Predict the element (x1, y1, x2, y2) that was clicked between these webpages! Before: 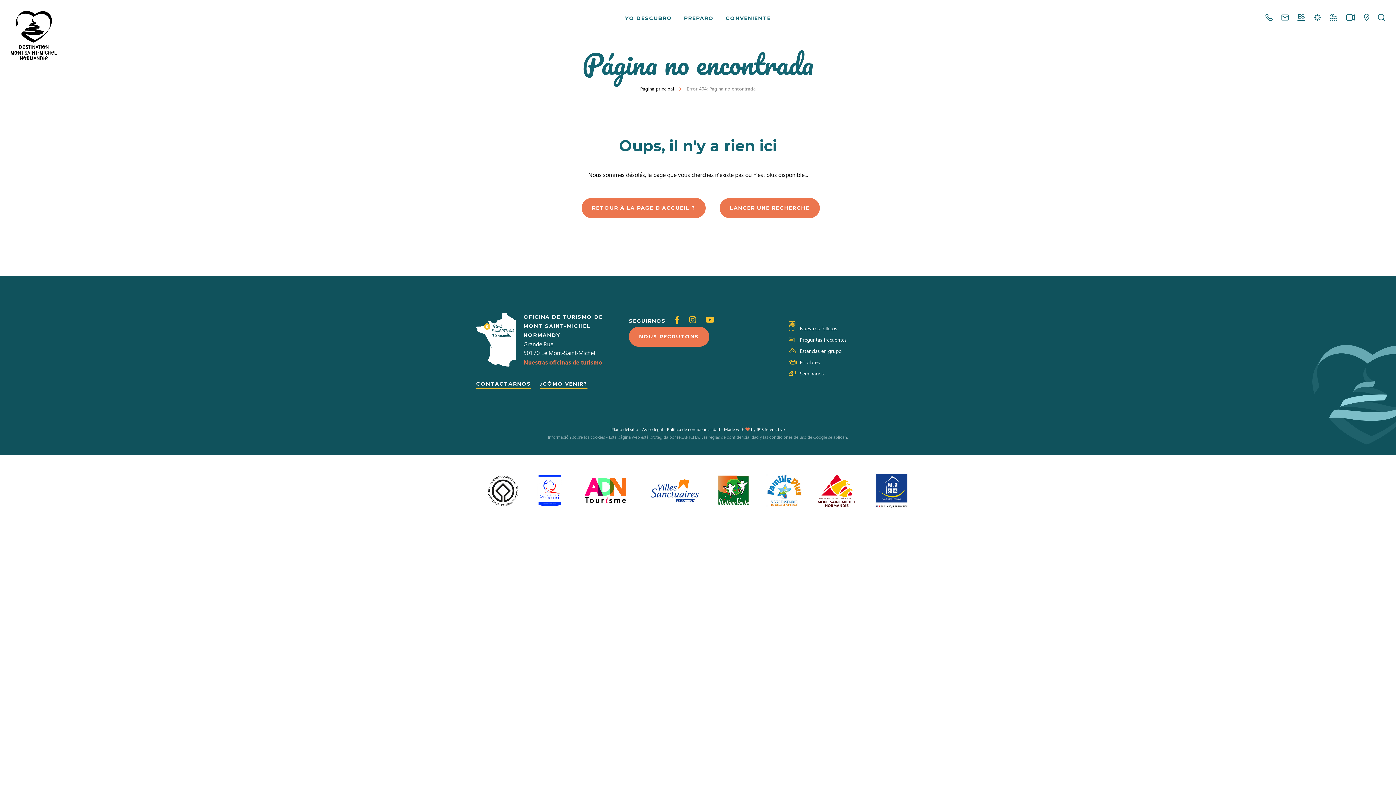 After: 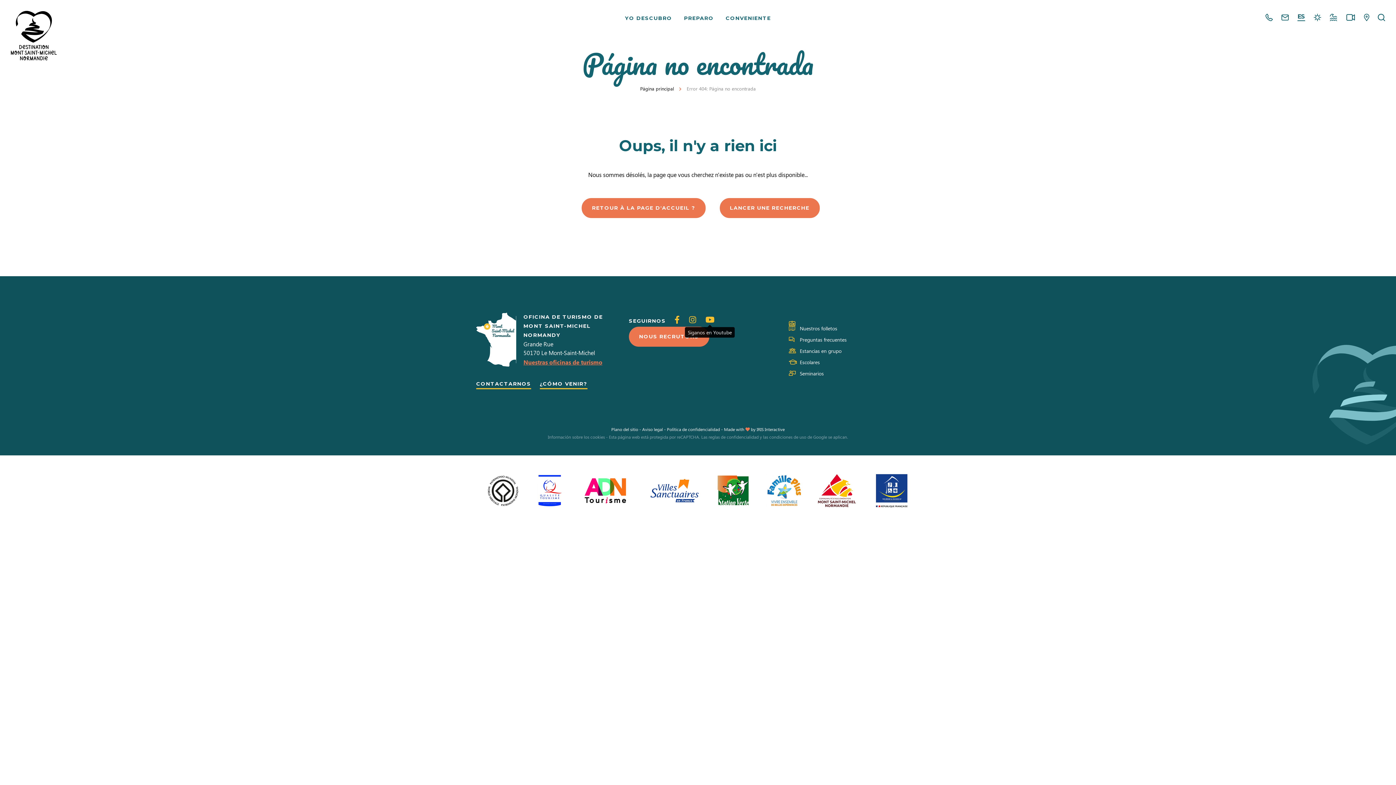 Action: bbox: (705, 314, 714, 325) label: Siganos en Youtube